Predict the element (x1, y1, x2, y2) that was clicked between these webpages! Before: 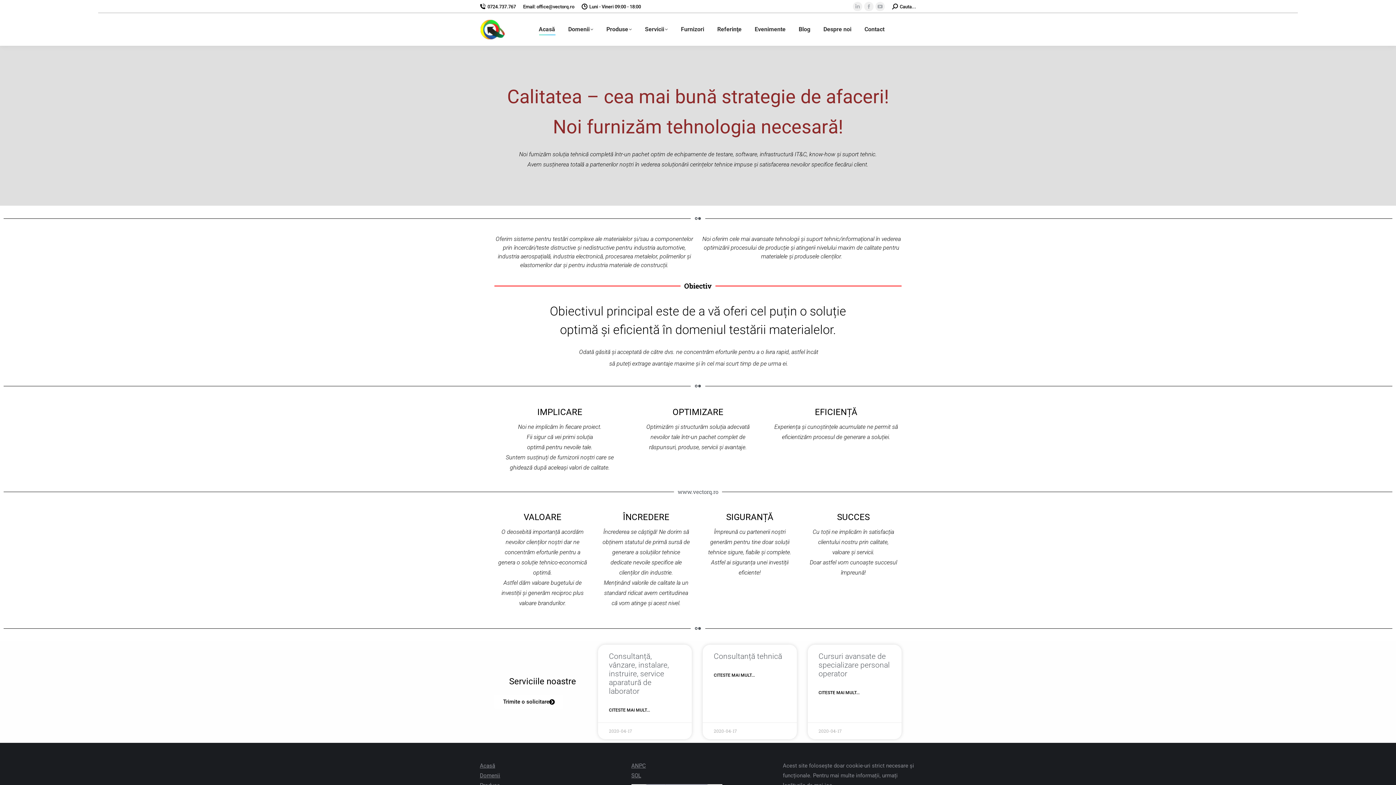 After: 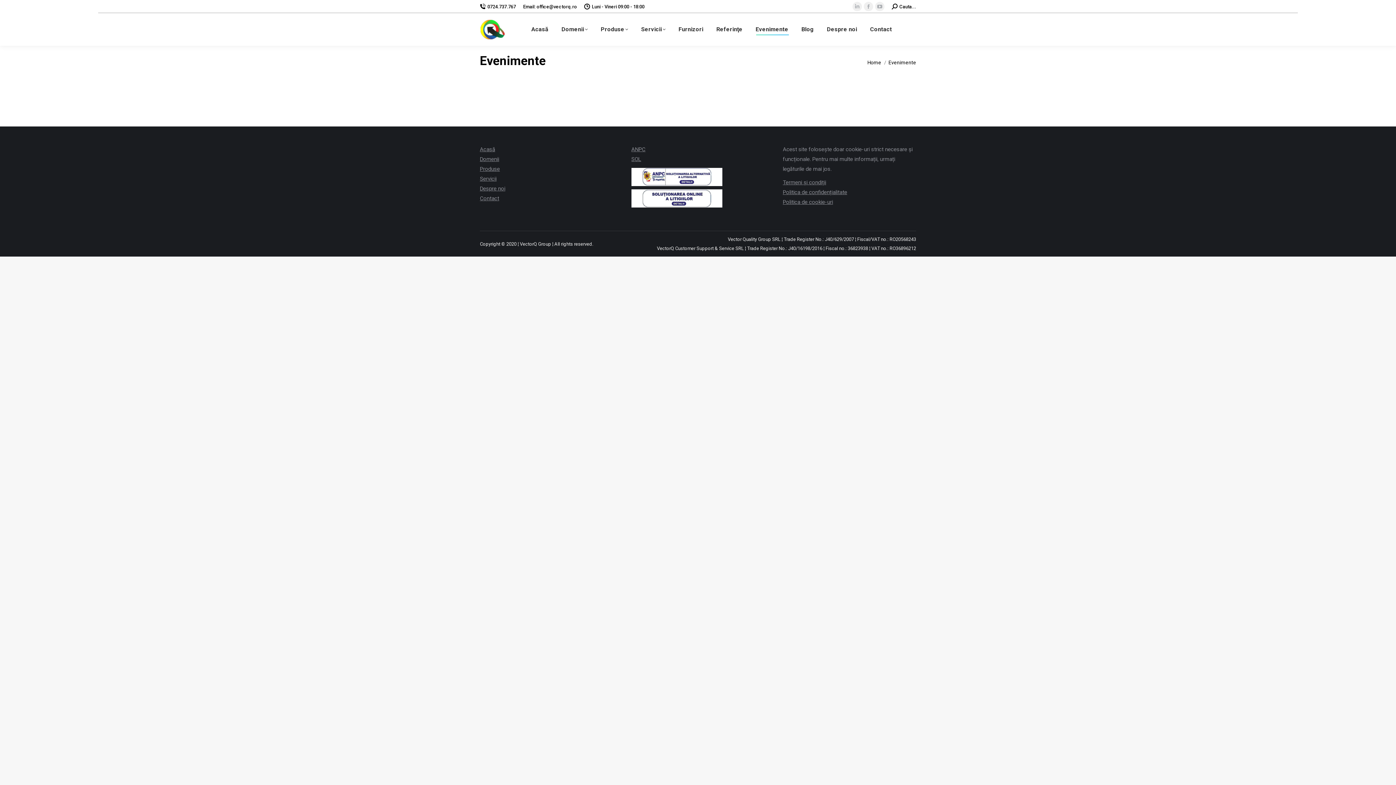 Action: bbox: (753, 19, 787, 39) label: Evenimente